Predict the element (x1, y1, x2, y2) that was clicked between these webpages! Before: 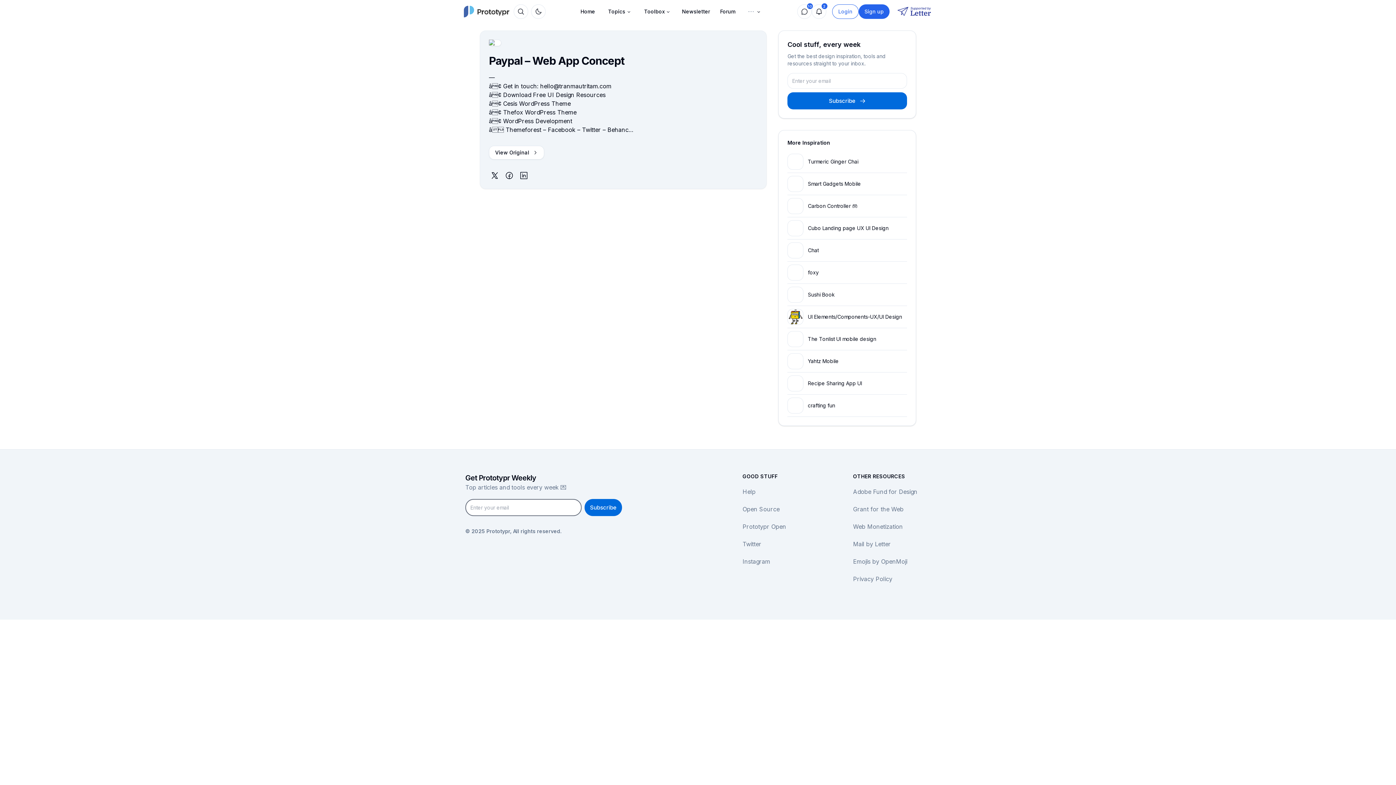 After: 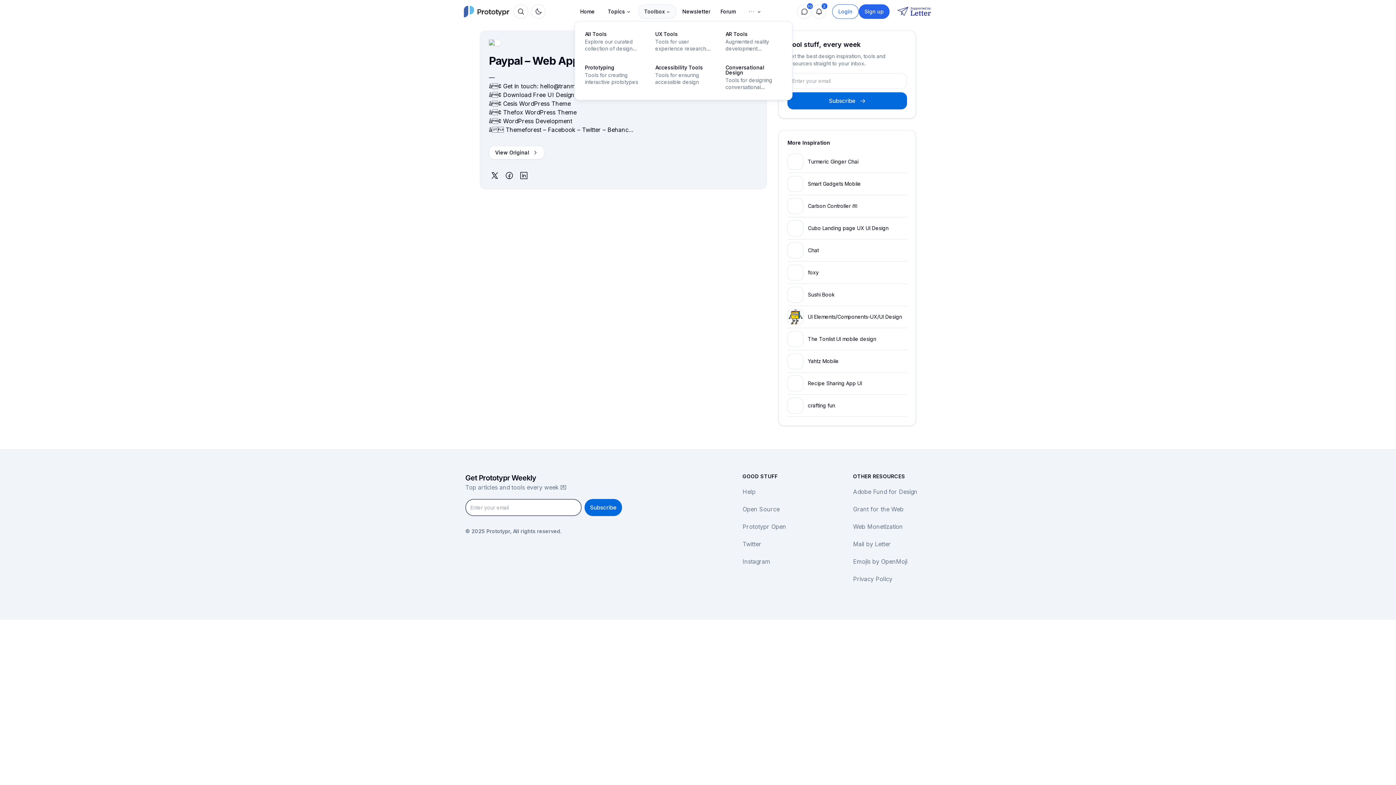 Action: label: Toolbox bbox: (638, 4, 676, 18)